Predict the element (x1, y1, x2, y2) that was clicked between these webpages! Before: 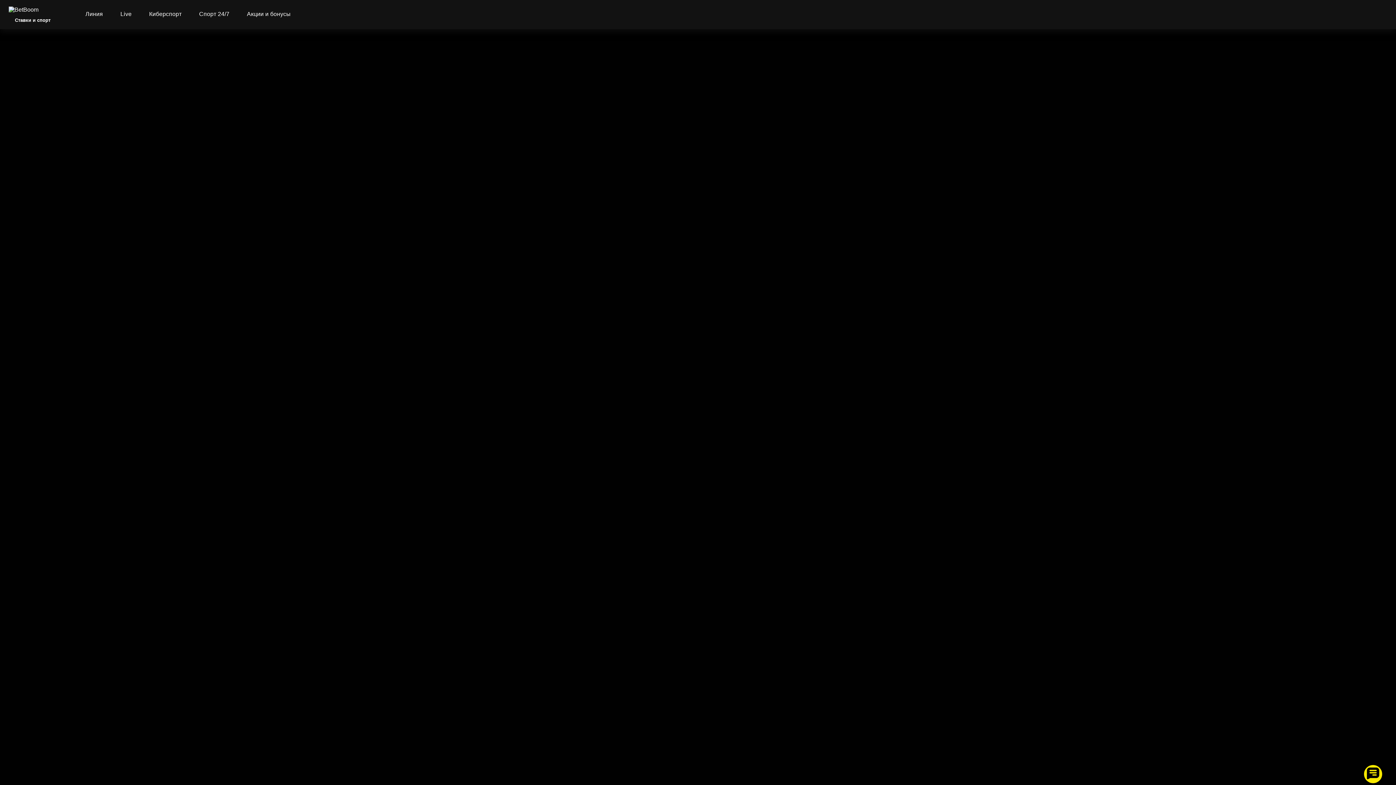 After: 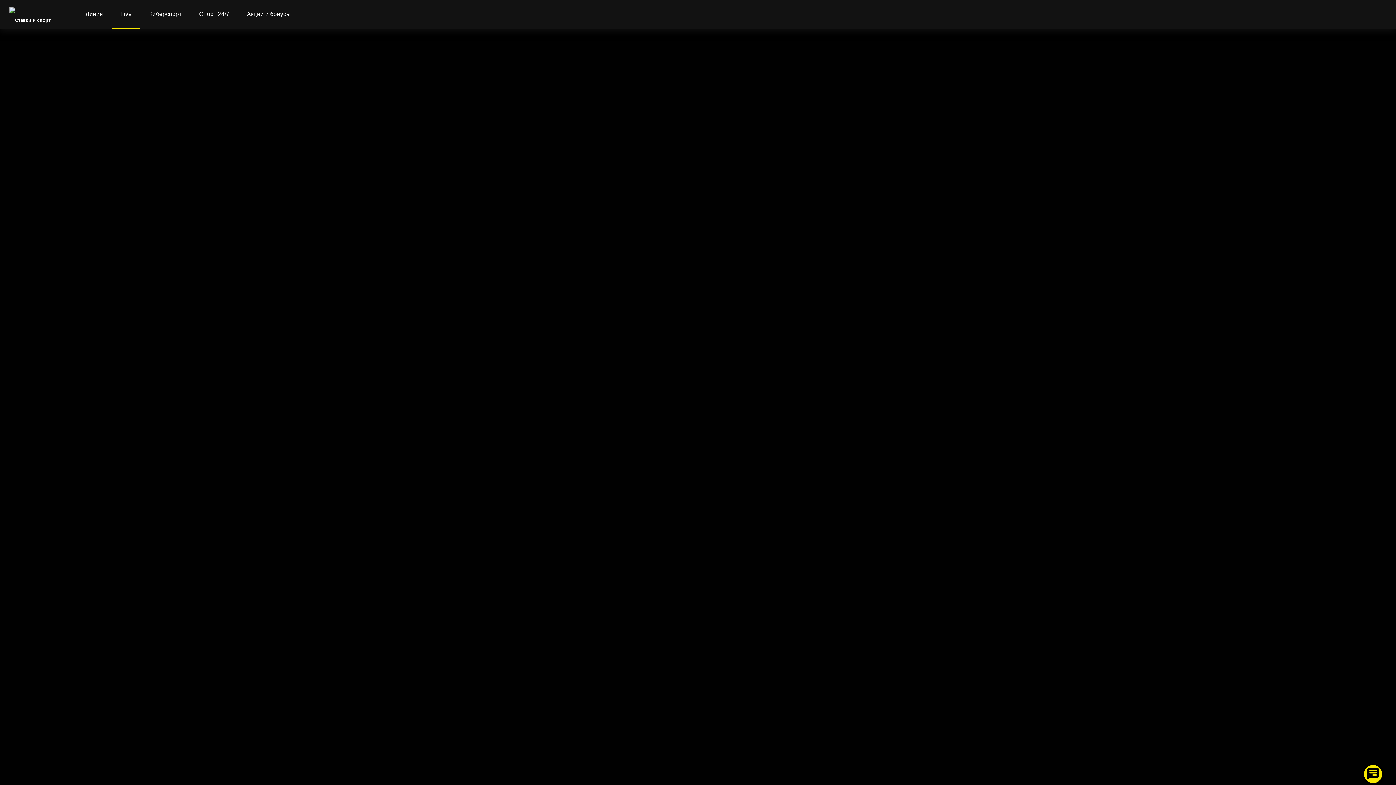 Action: label: Live bbox: (111, 10, 140, 17)